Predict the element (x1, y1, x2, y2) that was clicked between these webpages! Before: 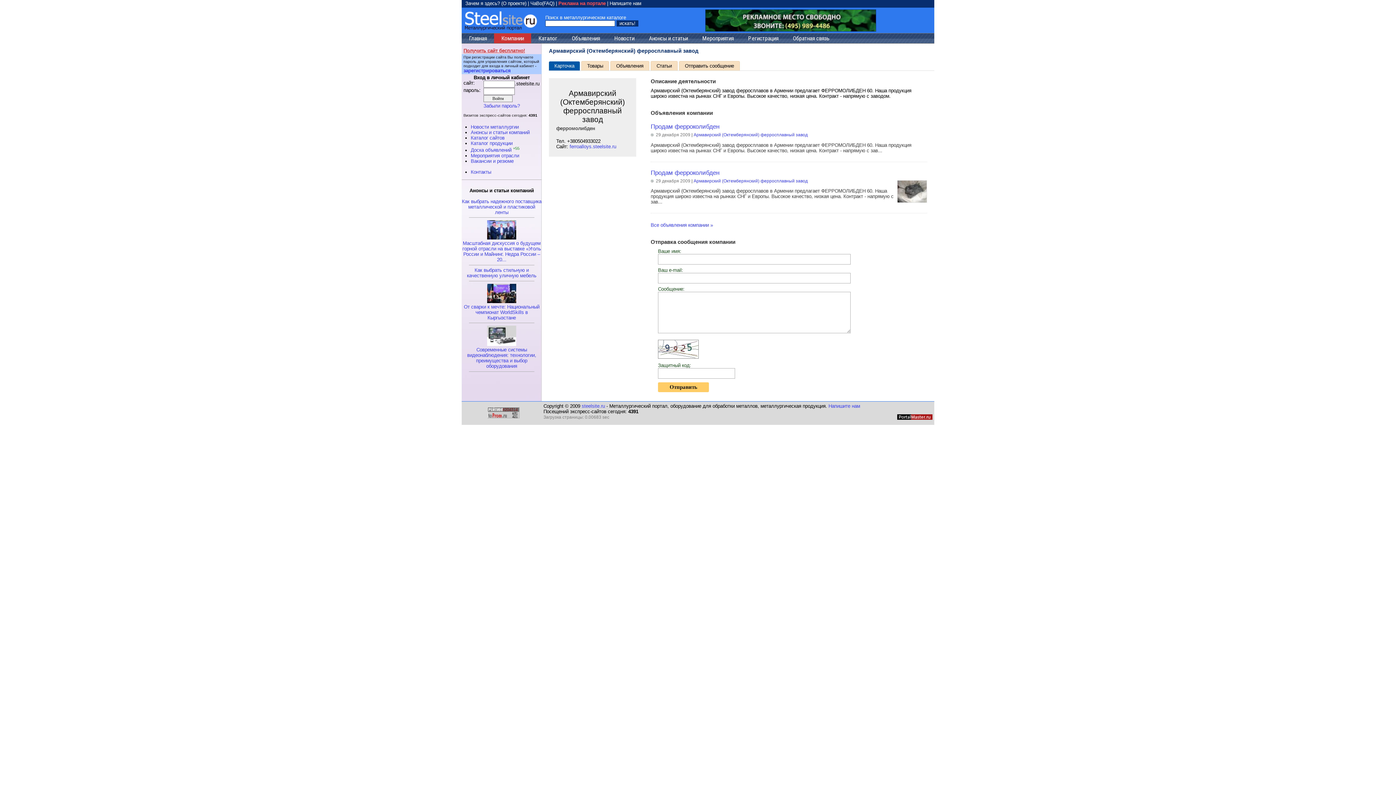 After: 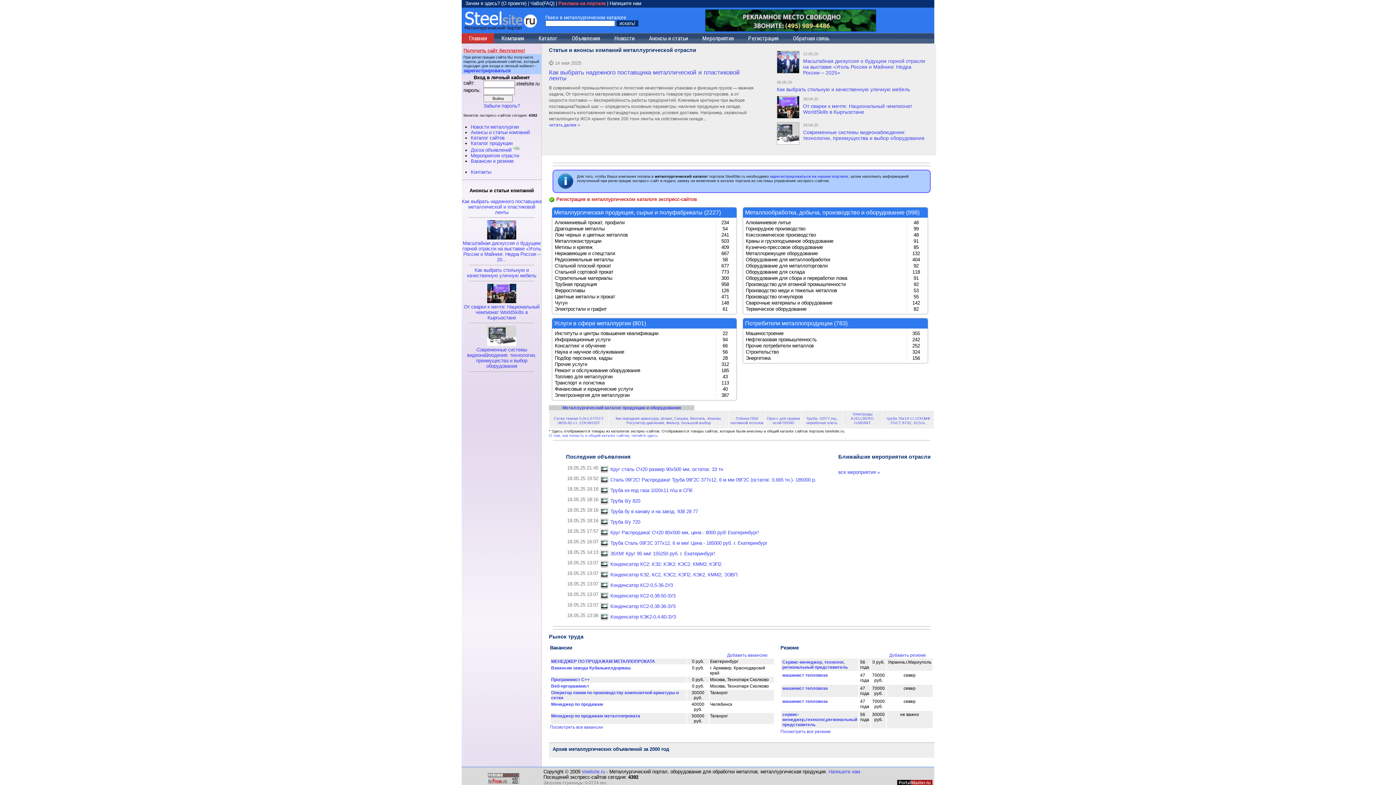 Action: label: Главная bbox: (461, 33, 494, 43)